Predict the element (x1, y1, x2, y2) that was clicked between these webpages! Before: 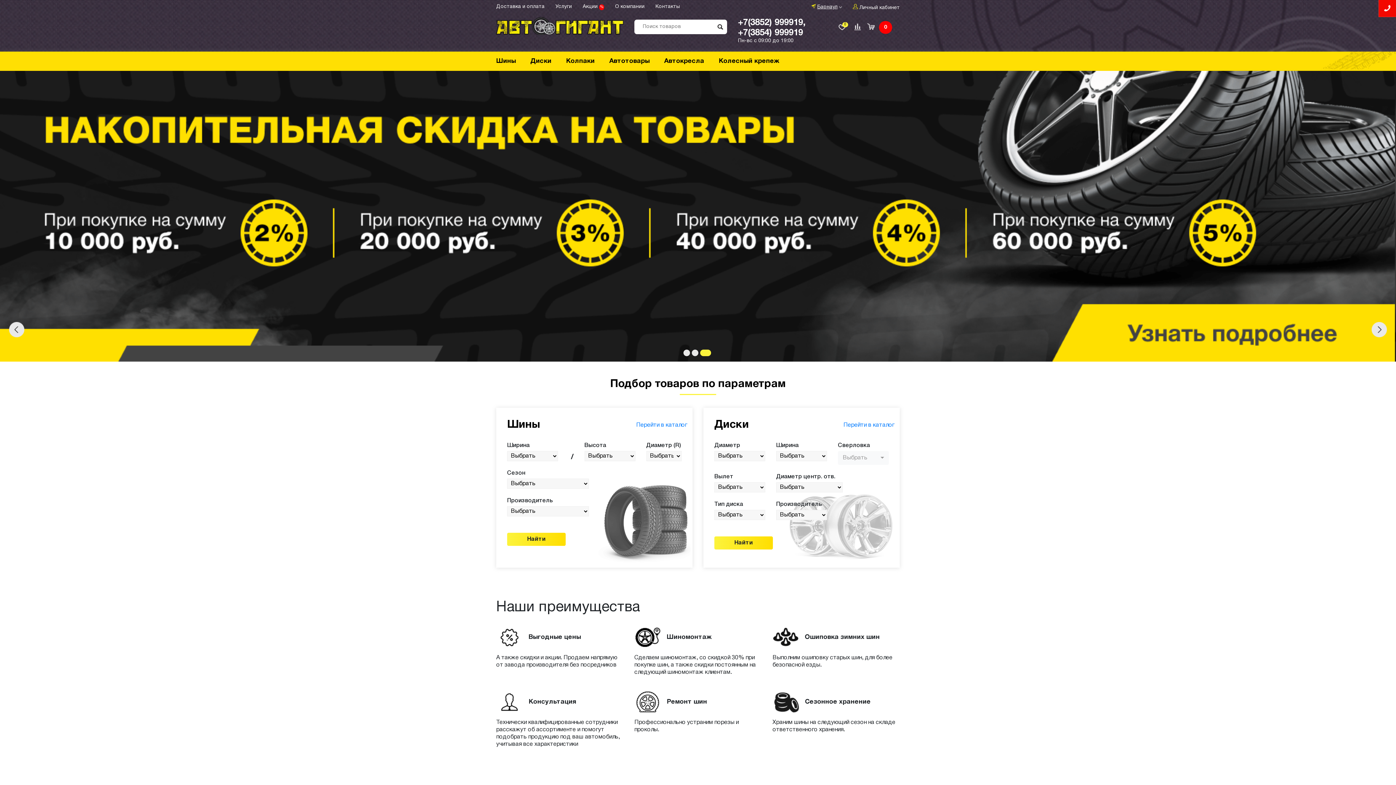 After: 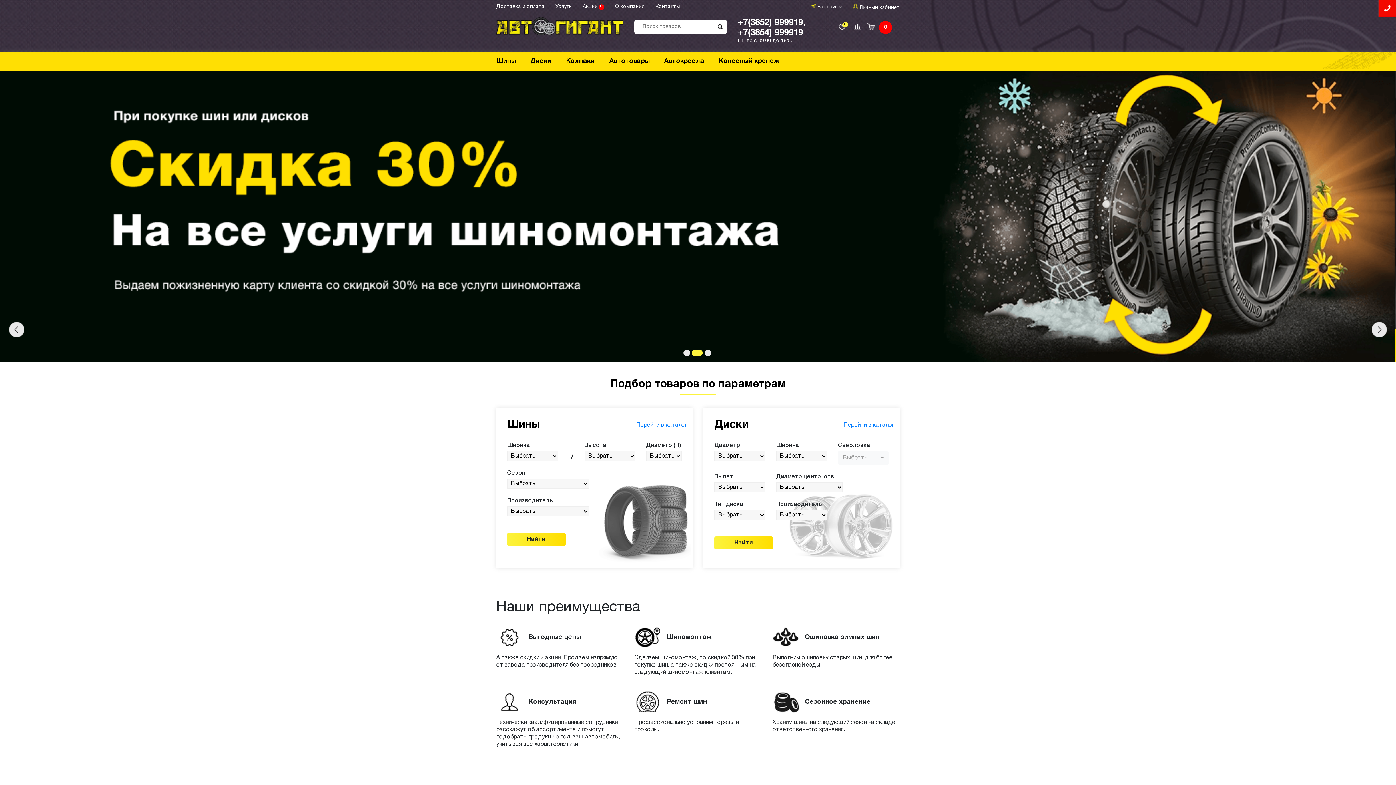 Action: bbox: (496, 4, 544, 9) label: Доставка и оплата